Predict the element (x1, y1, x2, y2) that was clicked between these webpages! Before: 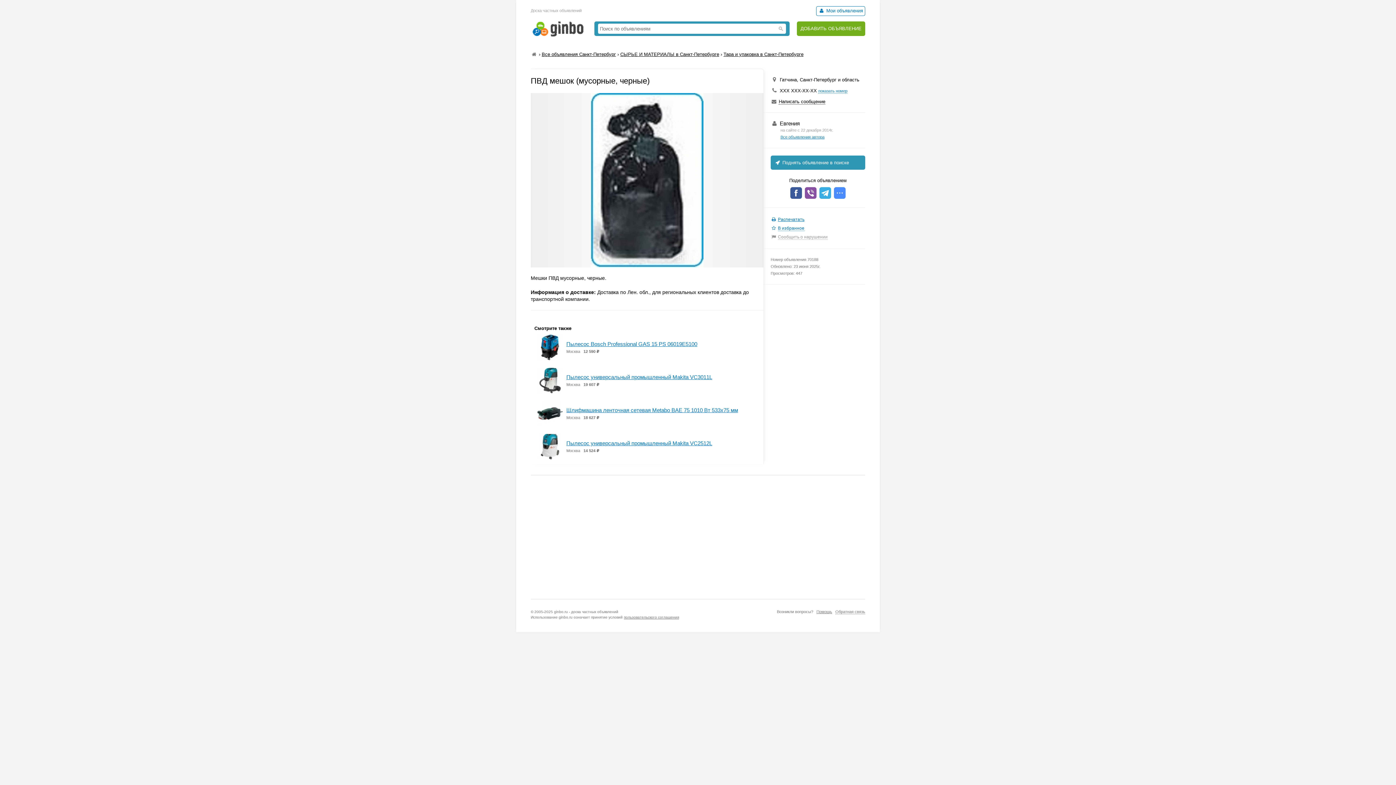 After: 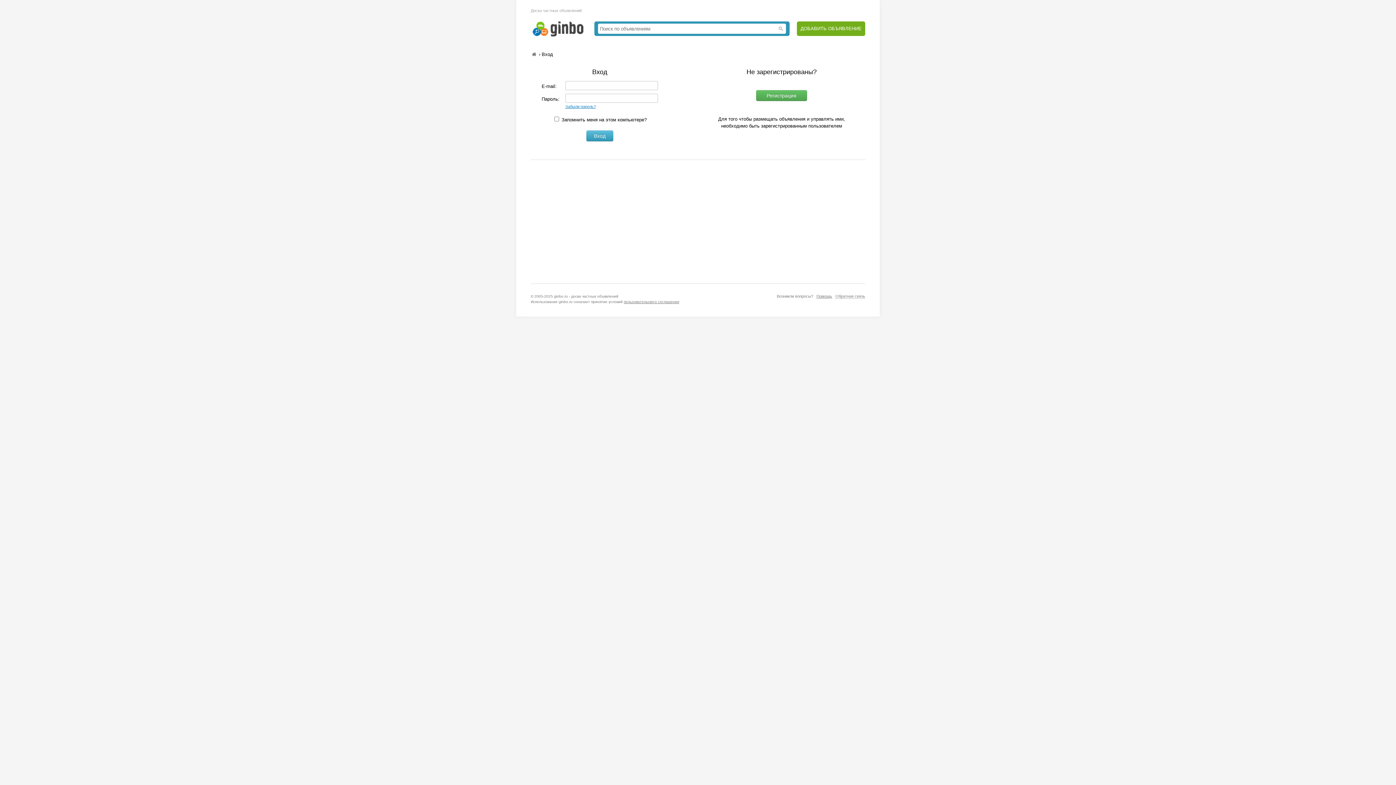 Action: bbox: (816, 6, 865, 16) label:  Мои объявления